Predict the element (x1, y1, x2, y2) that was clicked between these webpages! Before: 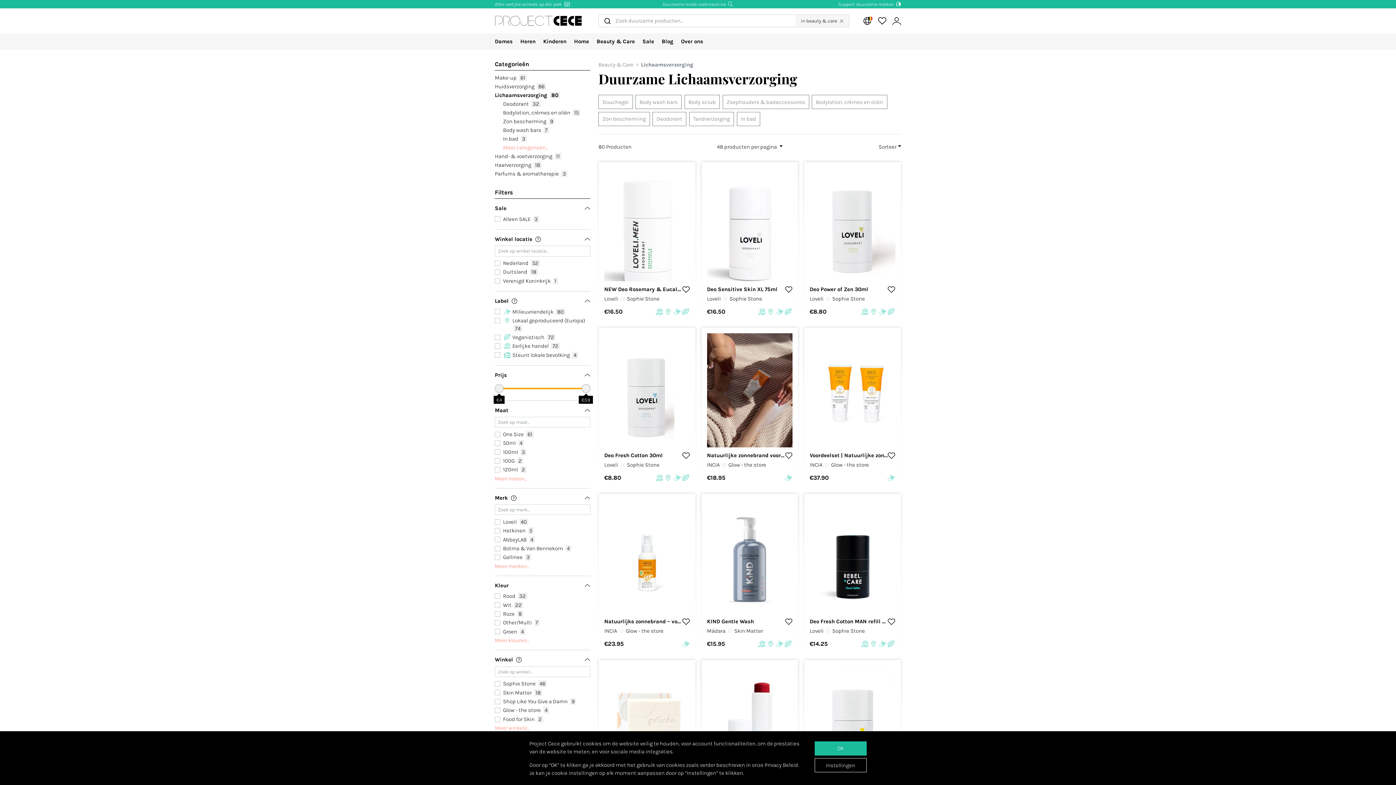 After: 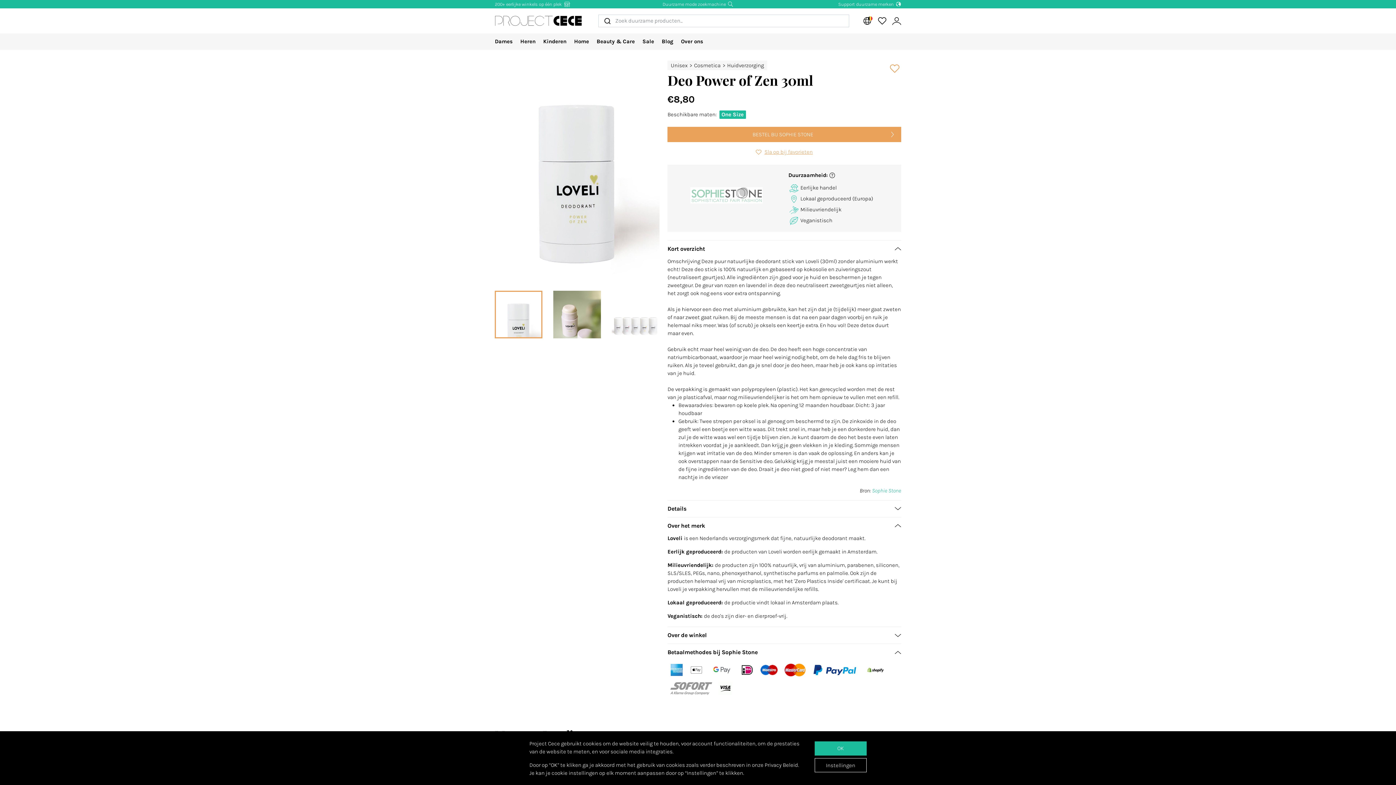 Action: bbox: (804, 162, 900, 321) label: Deo Power of Zen 30ml

Loveli // Sophie Stone

€8.80